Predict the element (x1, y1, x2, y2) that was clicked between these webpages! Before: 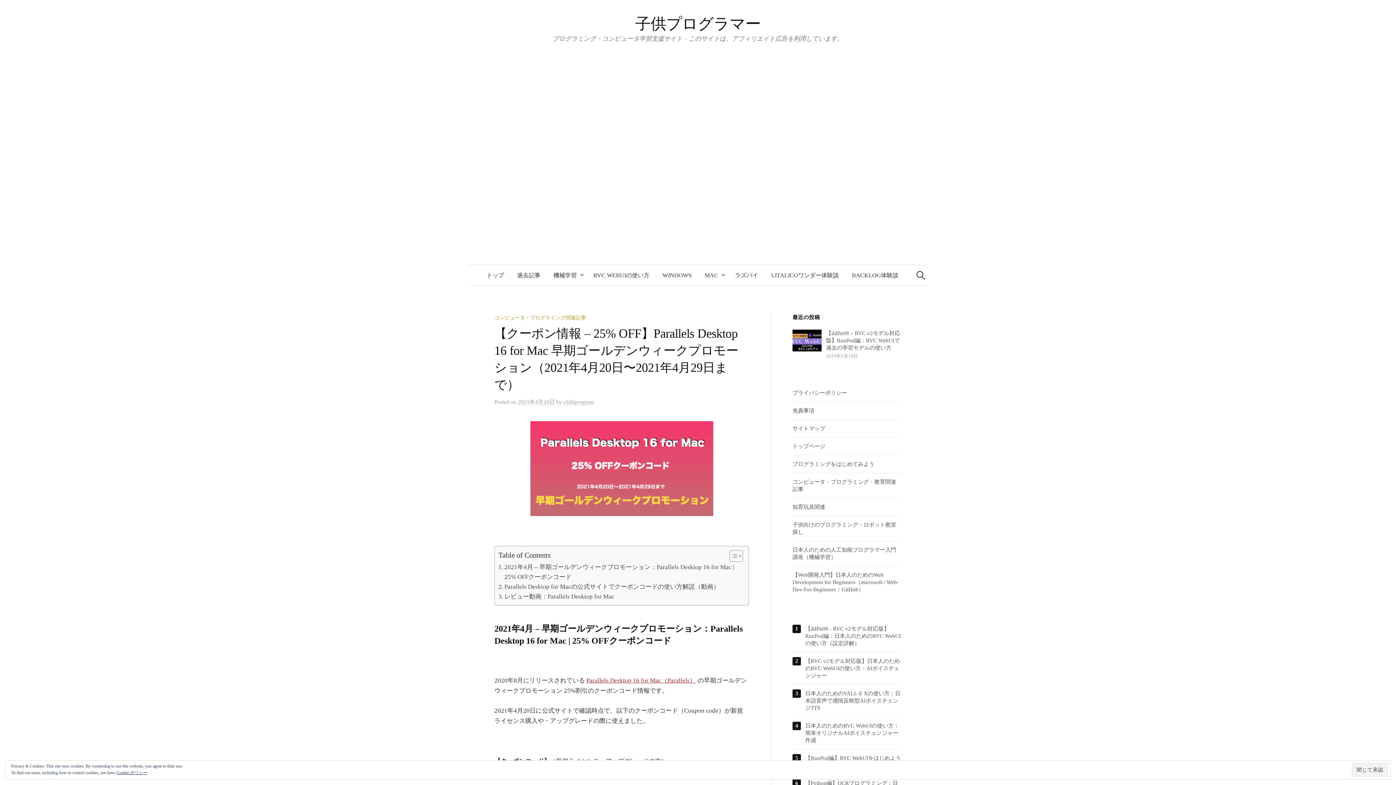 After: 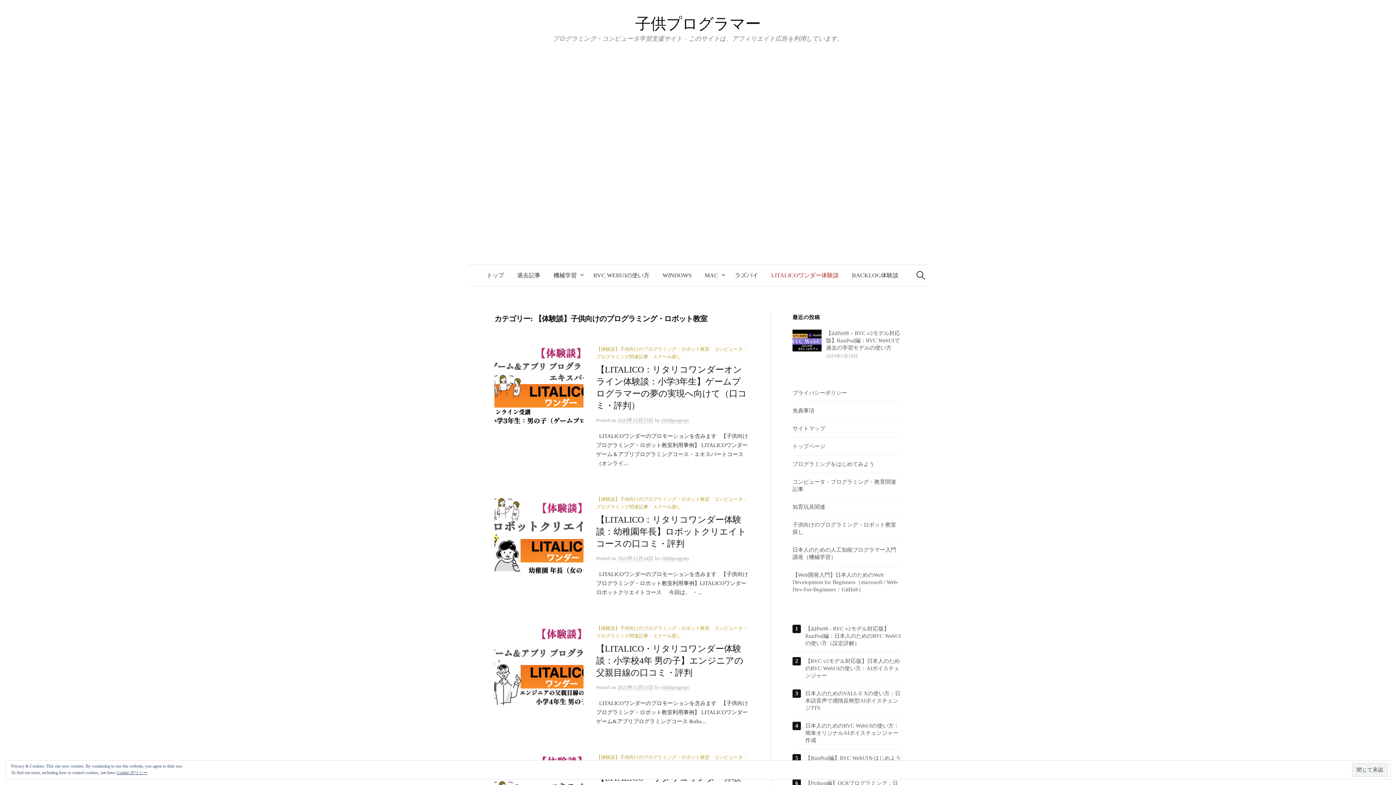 Action: bbox: (764, 265, 845, 286) label: LITALICOワンダー体験談